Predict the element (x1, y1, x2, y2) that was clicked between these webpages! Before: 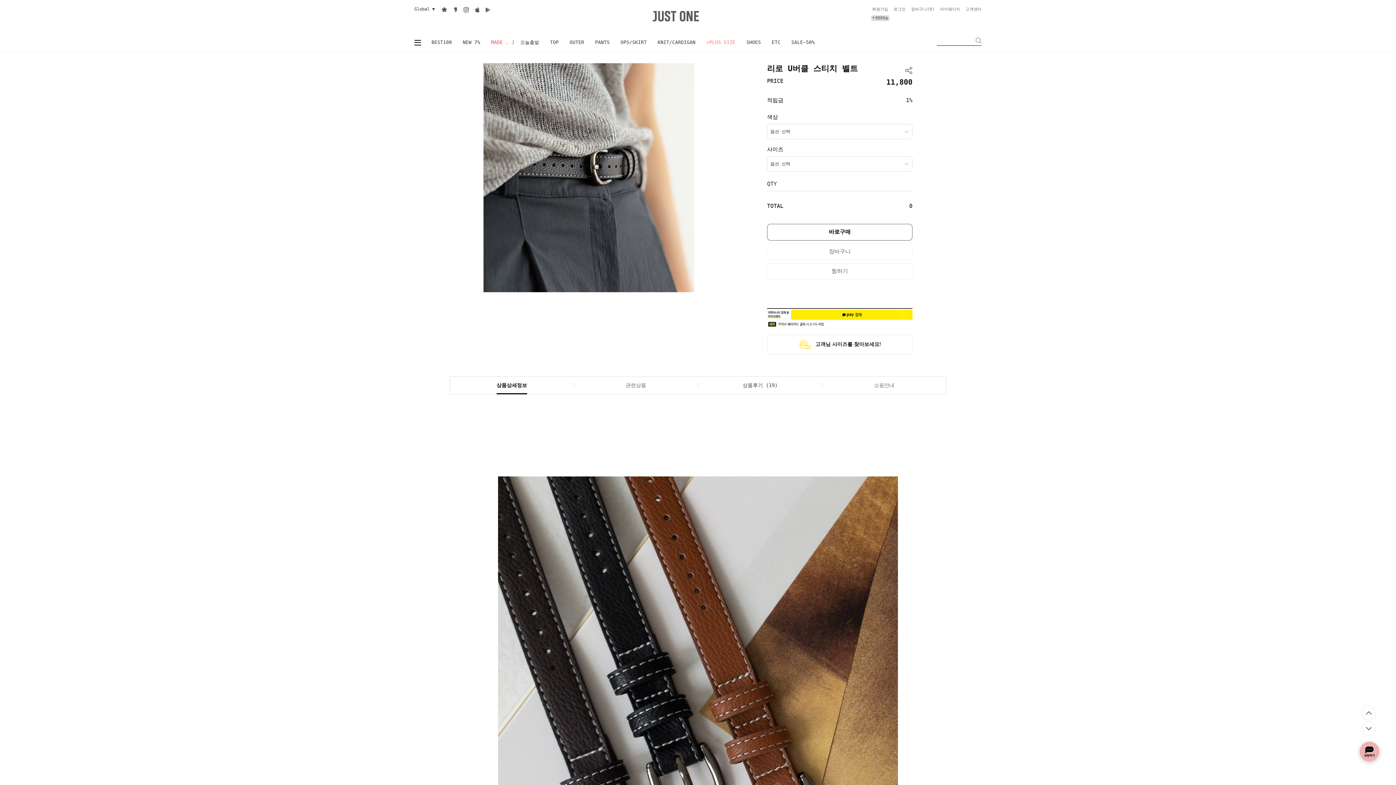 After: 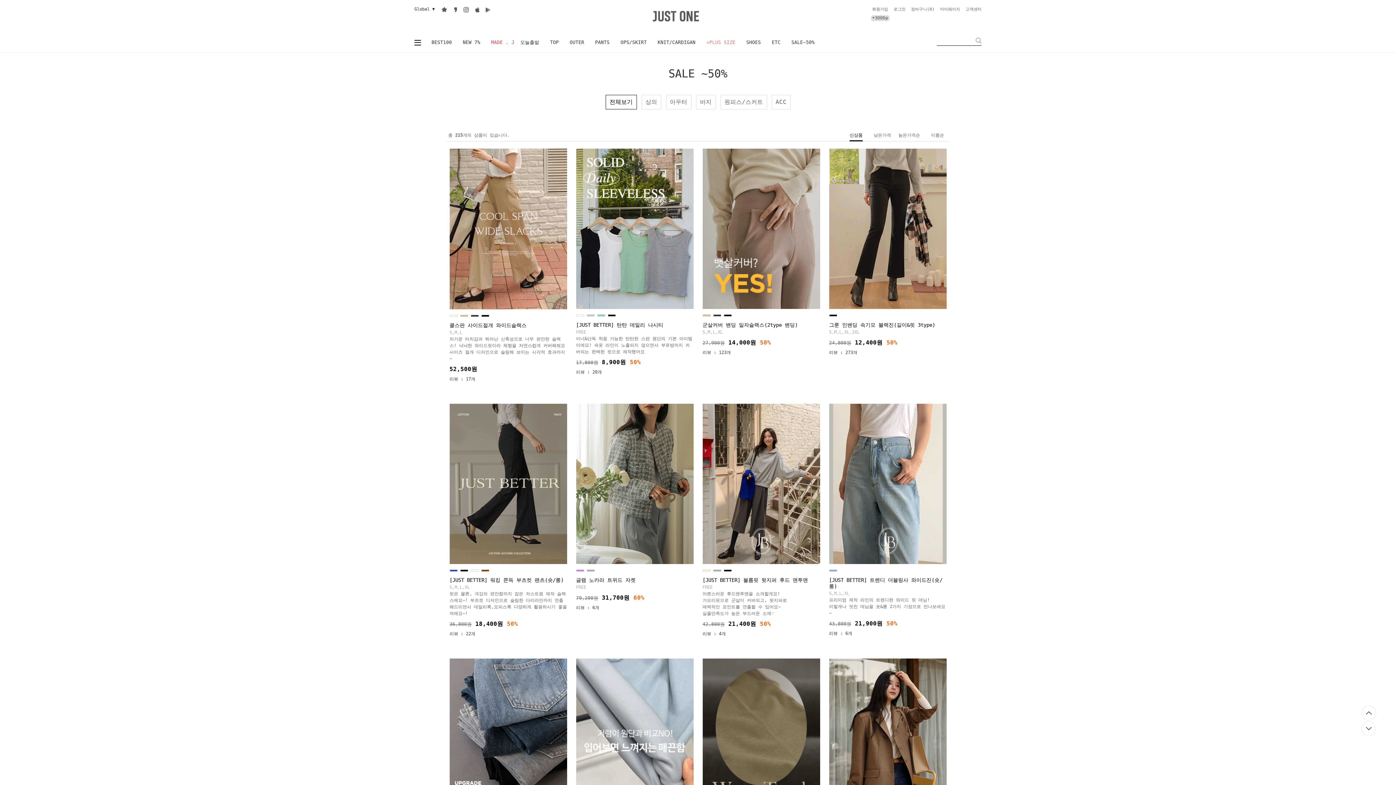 Action: bbox: (786, 32, 820, 52) label: SALE~50%